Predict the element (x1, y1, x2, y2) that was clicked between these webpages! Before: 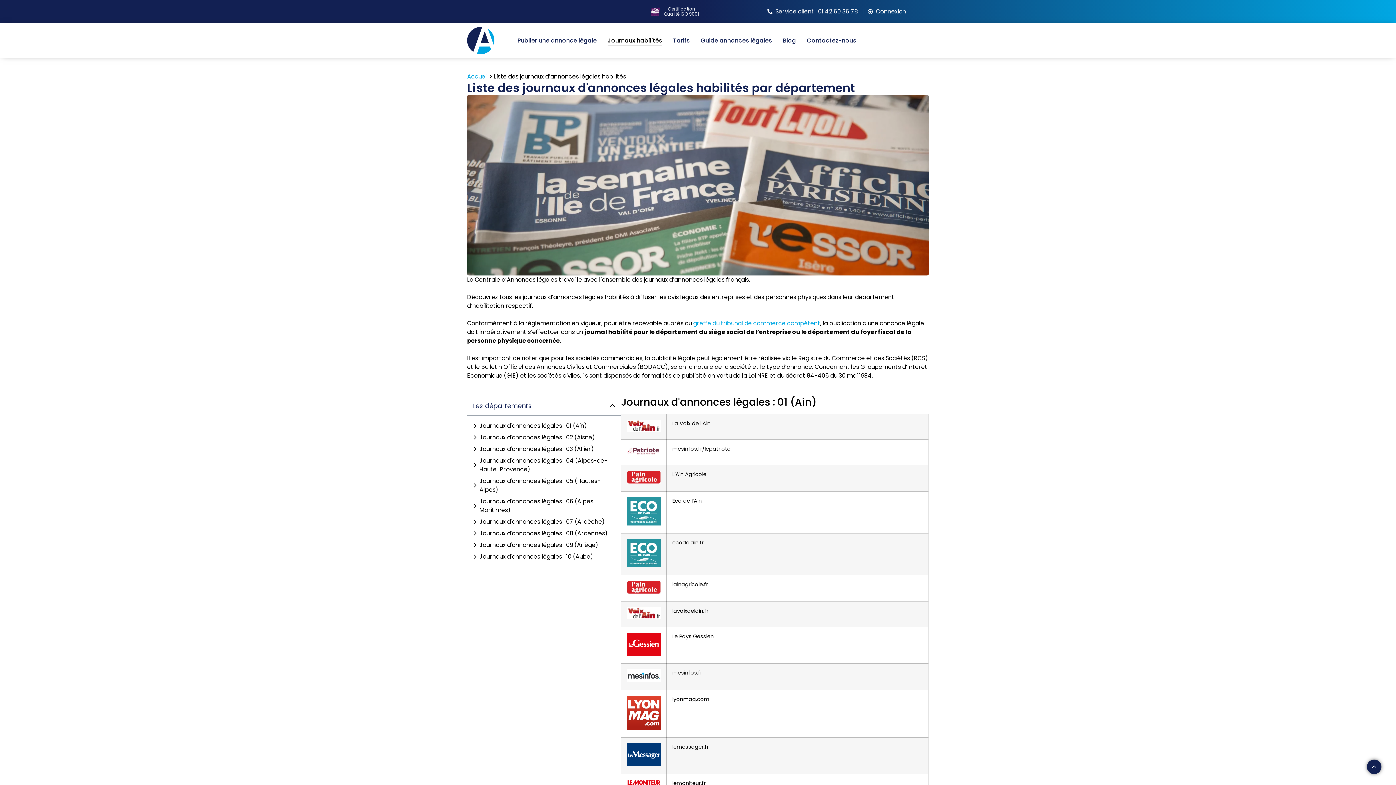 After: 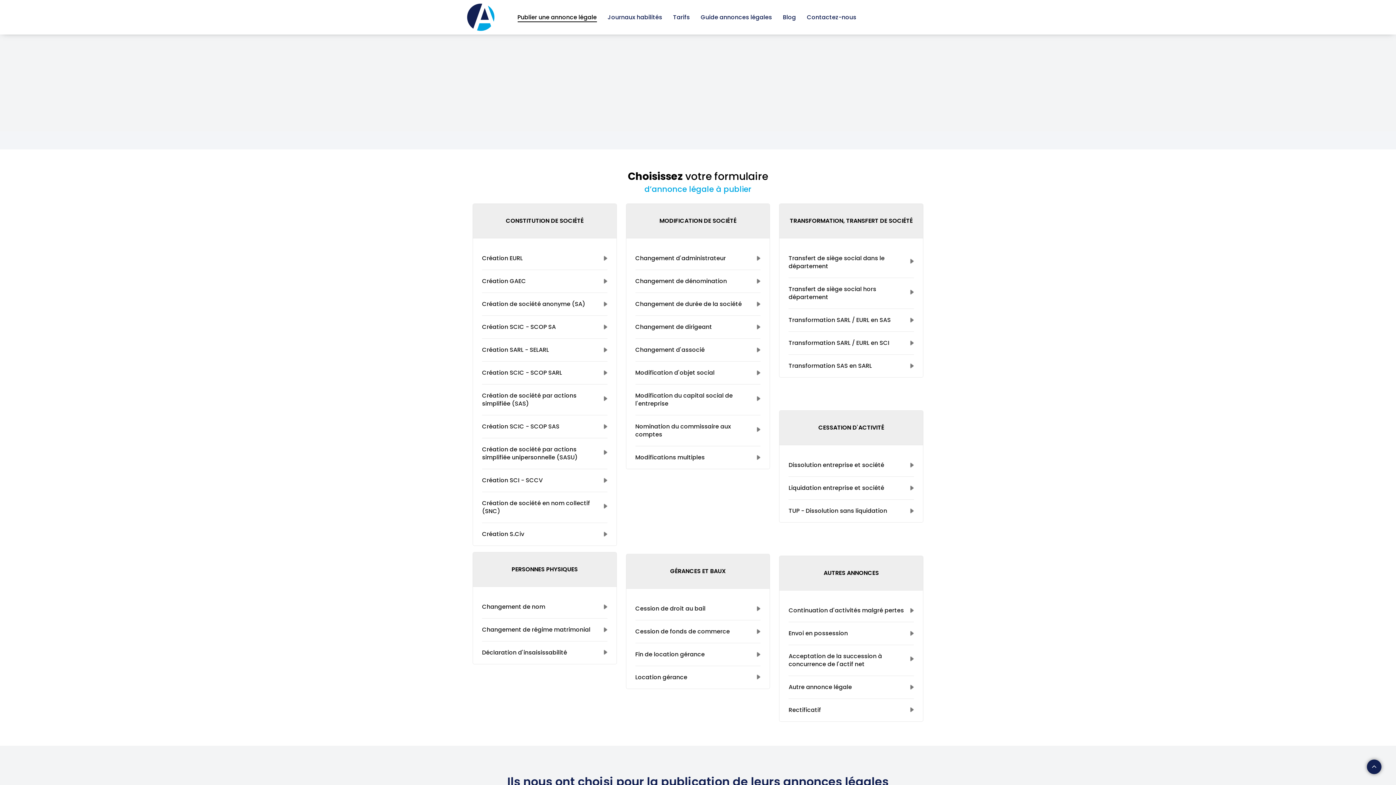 Action: label: Publier une annonce légale bbox: (517, 35, 596, 45)